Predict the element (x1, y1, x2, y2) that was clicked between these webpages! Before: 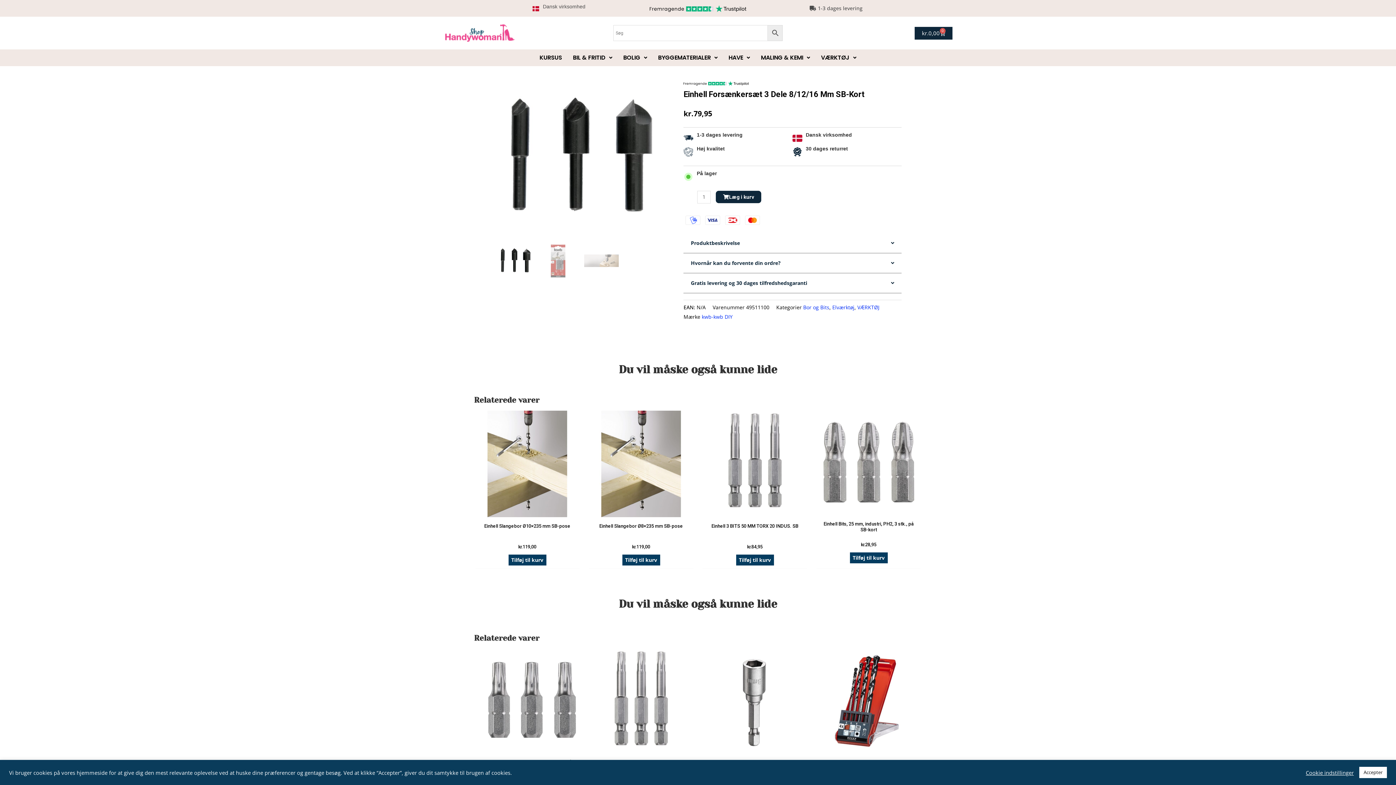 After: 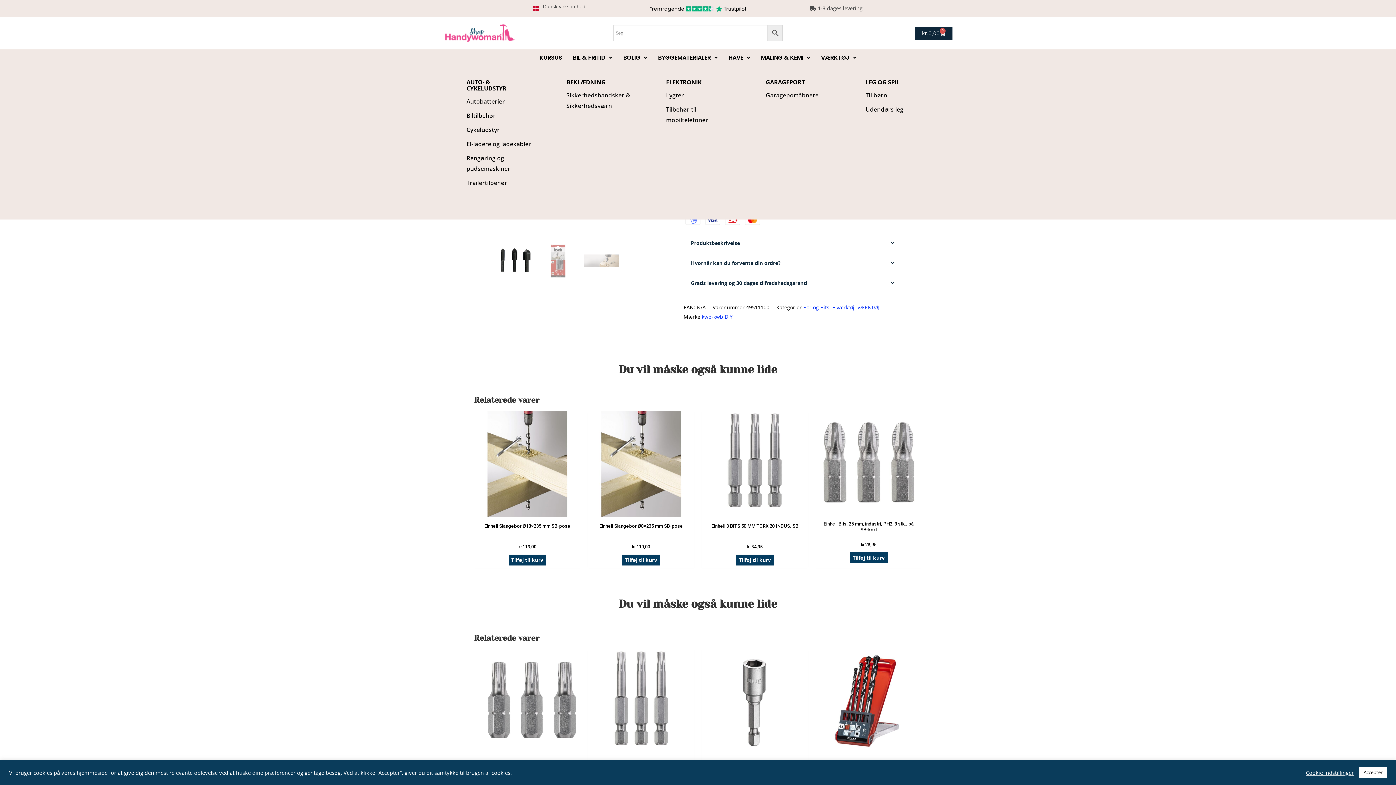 Action: label: BIL & FRITID bbox: (567, 49, 617, 66)